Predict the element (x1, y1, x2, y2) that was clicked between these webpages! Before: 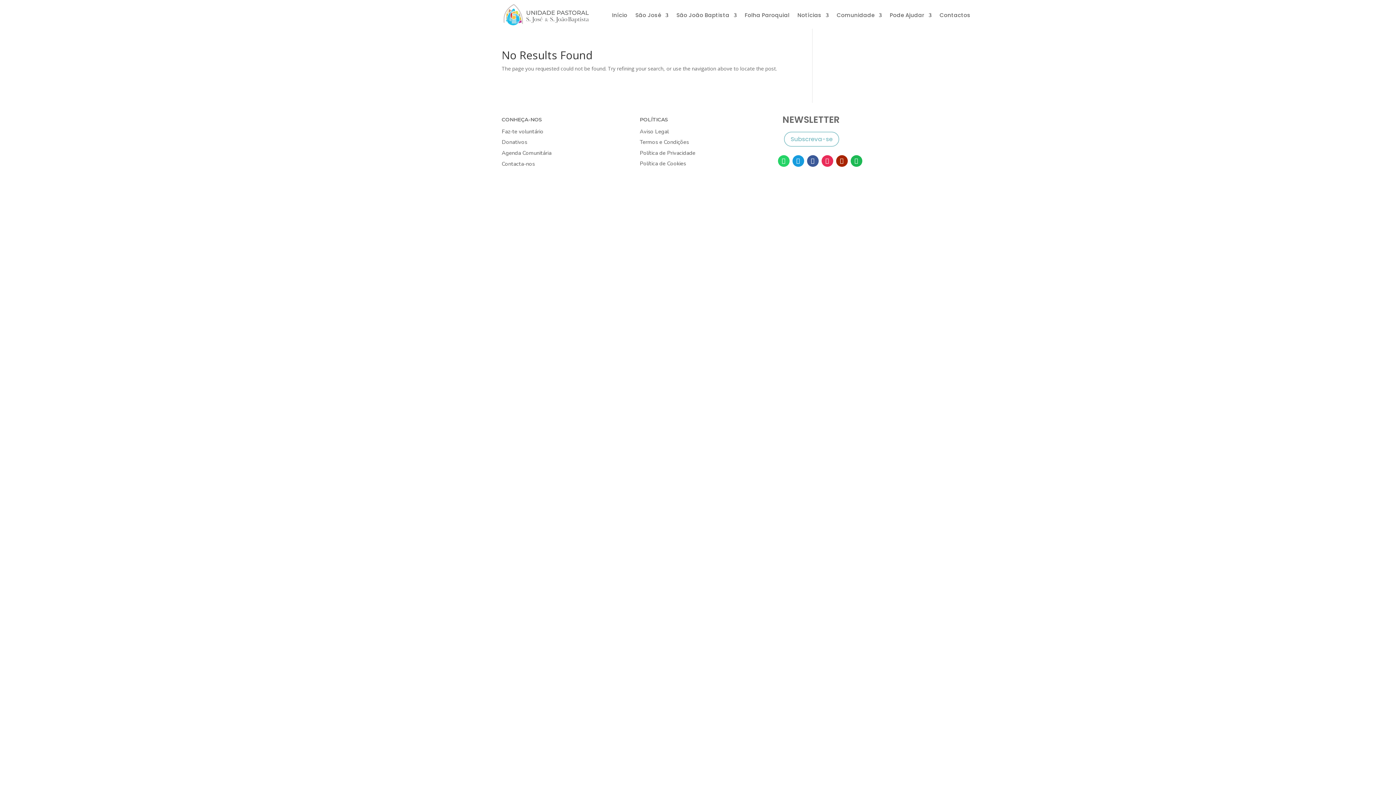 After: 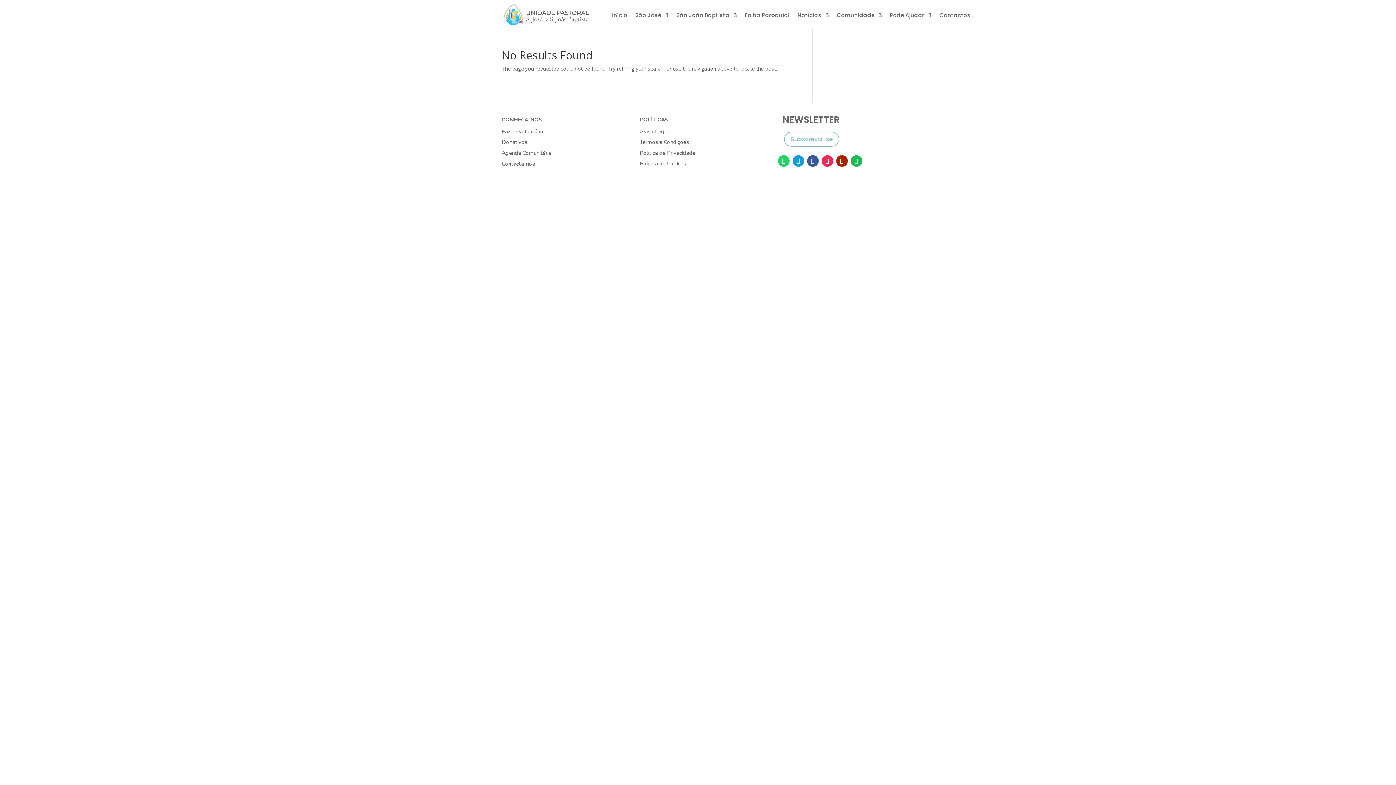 Action: bbox: (850, 155, 862, 167)